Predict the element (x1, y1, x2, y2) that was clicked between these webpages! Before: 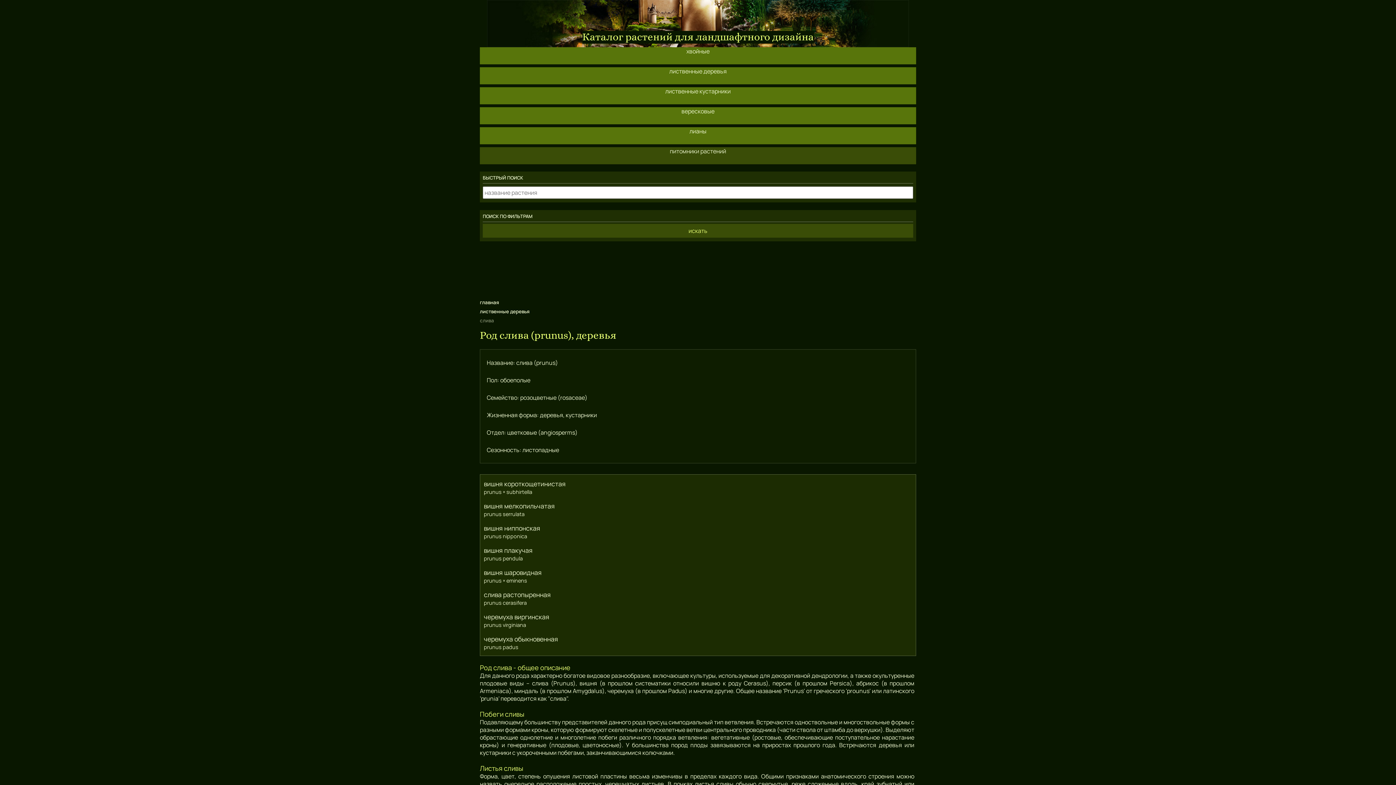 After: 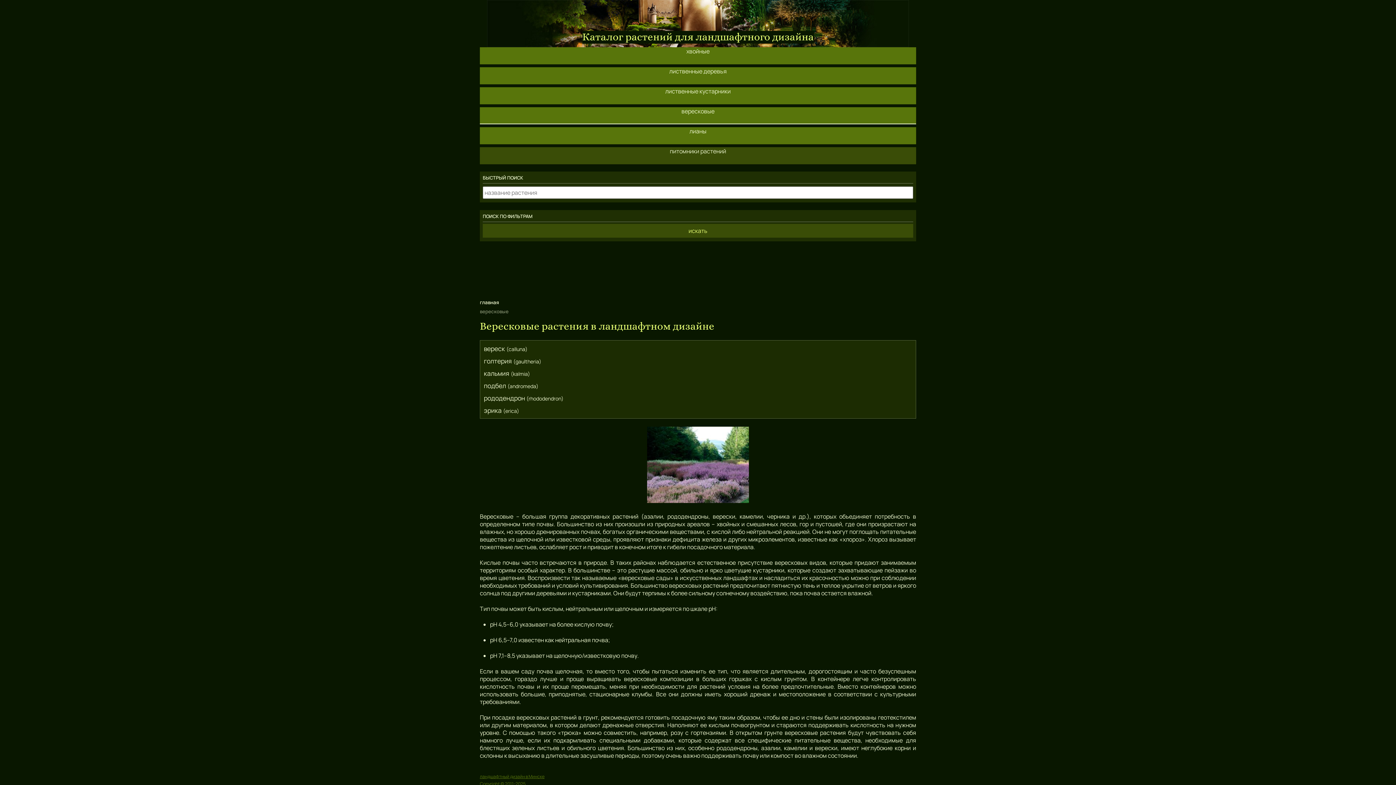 Action: bbox: (480, 107, 916, 124) label: вересковые